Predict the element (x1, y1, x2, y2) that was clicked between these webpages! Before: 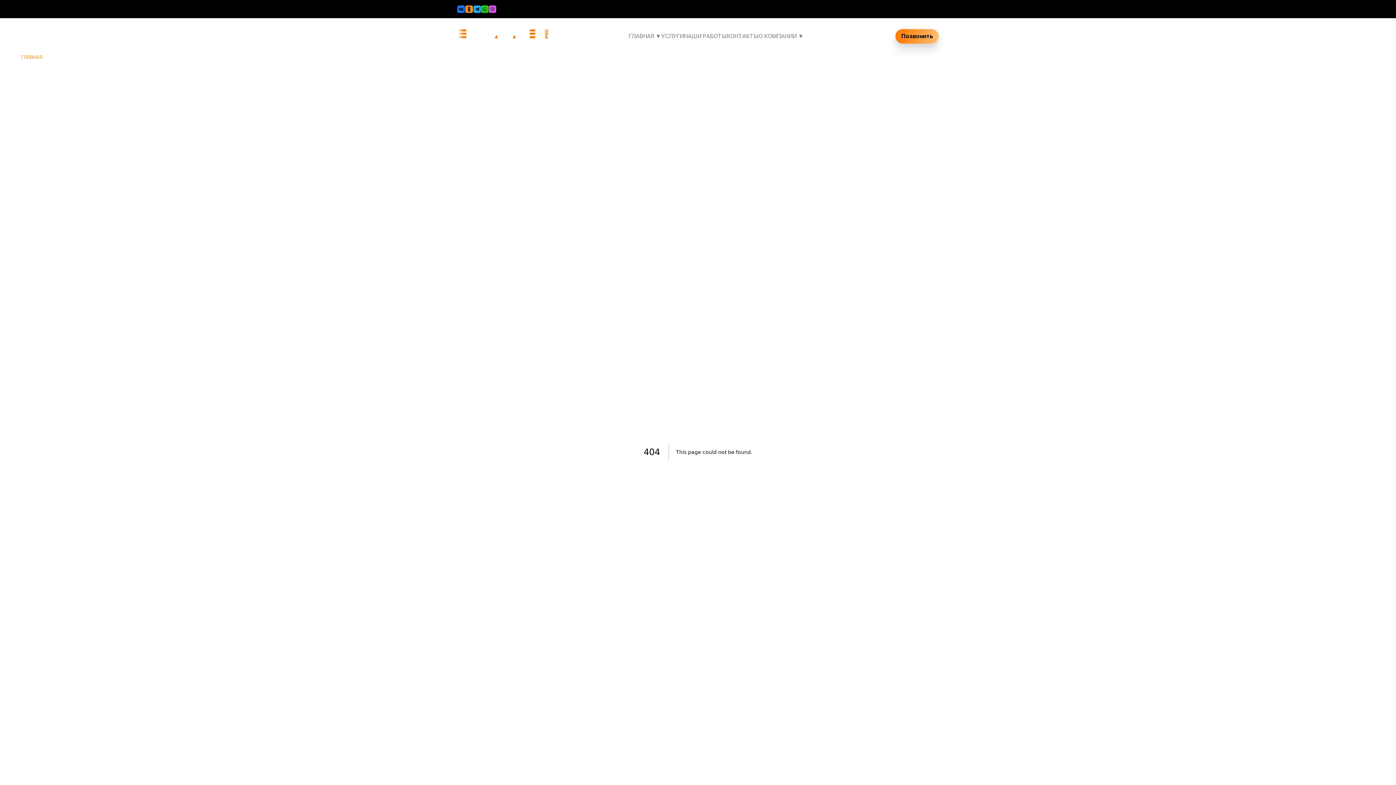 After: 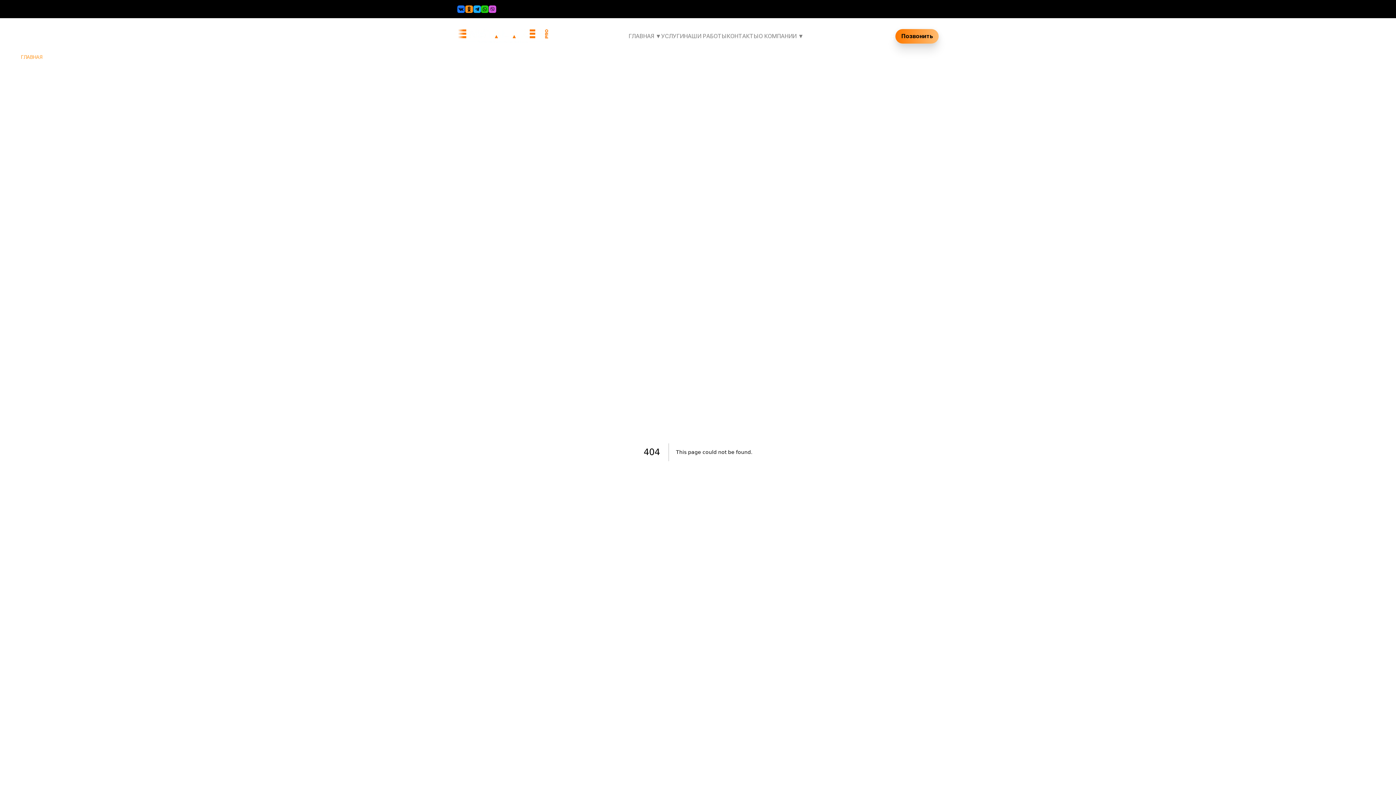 Action: bbox: (480, 5, 488, 12)